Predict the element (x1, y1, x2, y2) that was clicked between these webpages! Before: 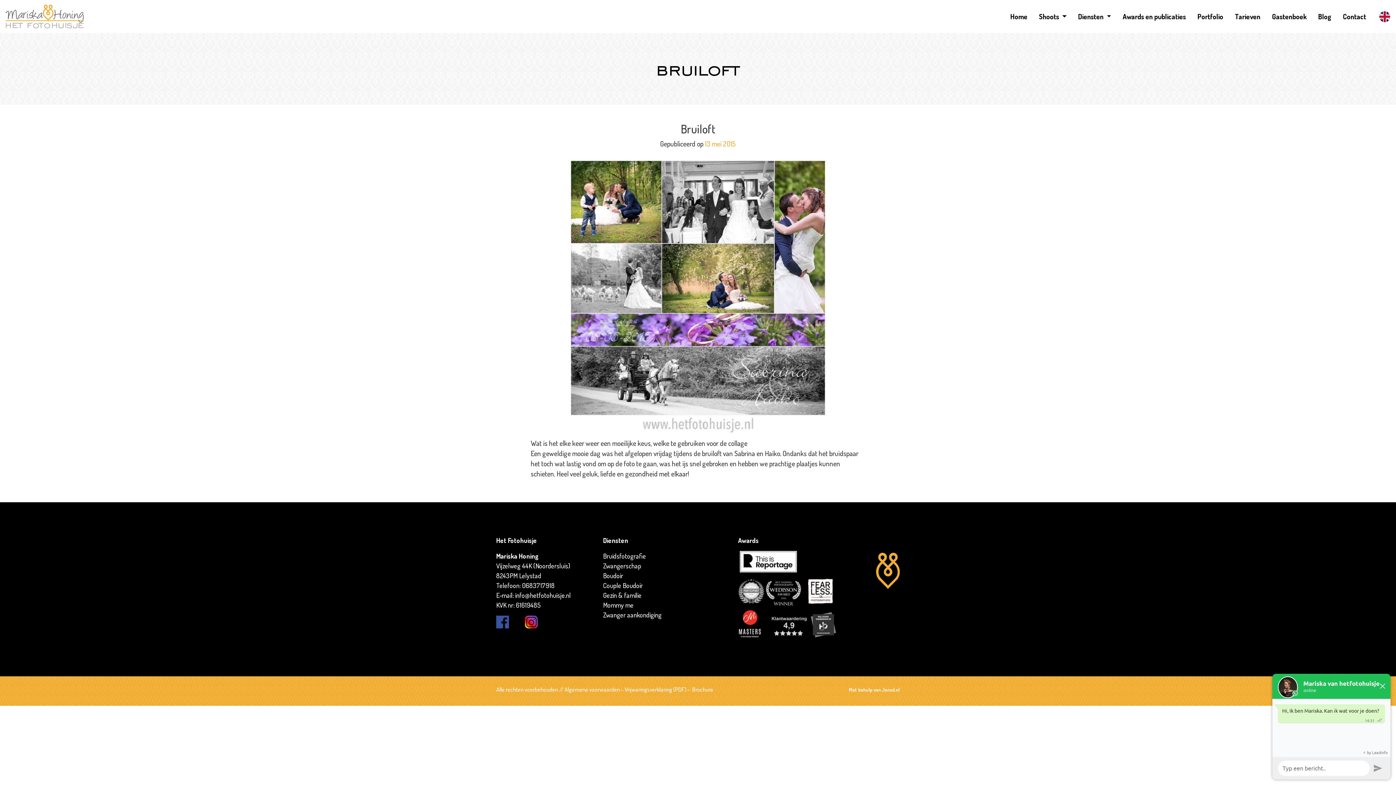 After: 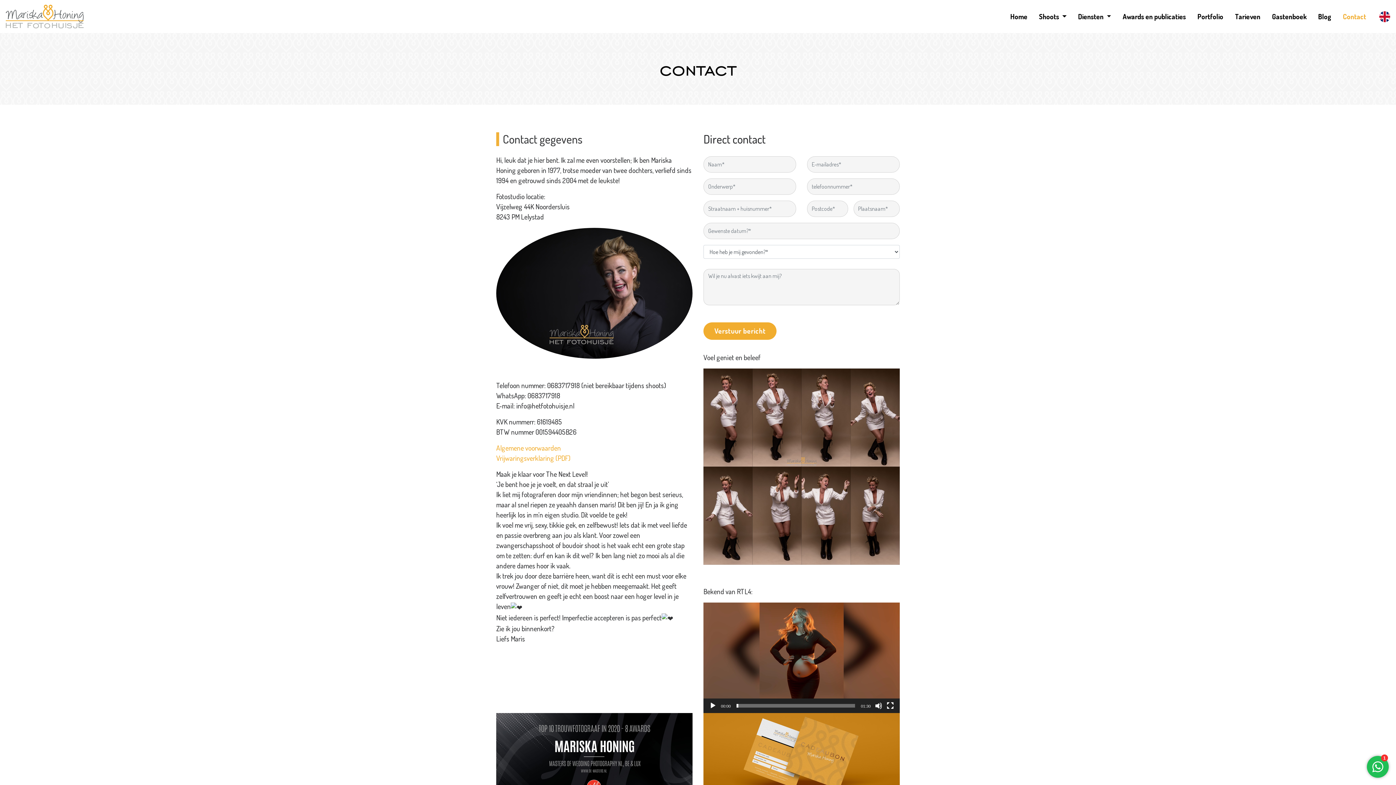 Action: bbox: (1337, 8, 1372, 24) label: Contact